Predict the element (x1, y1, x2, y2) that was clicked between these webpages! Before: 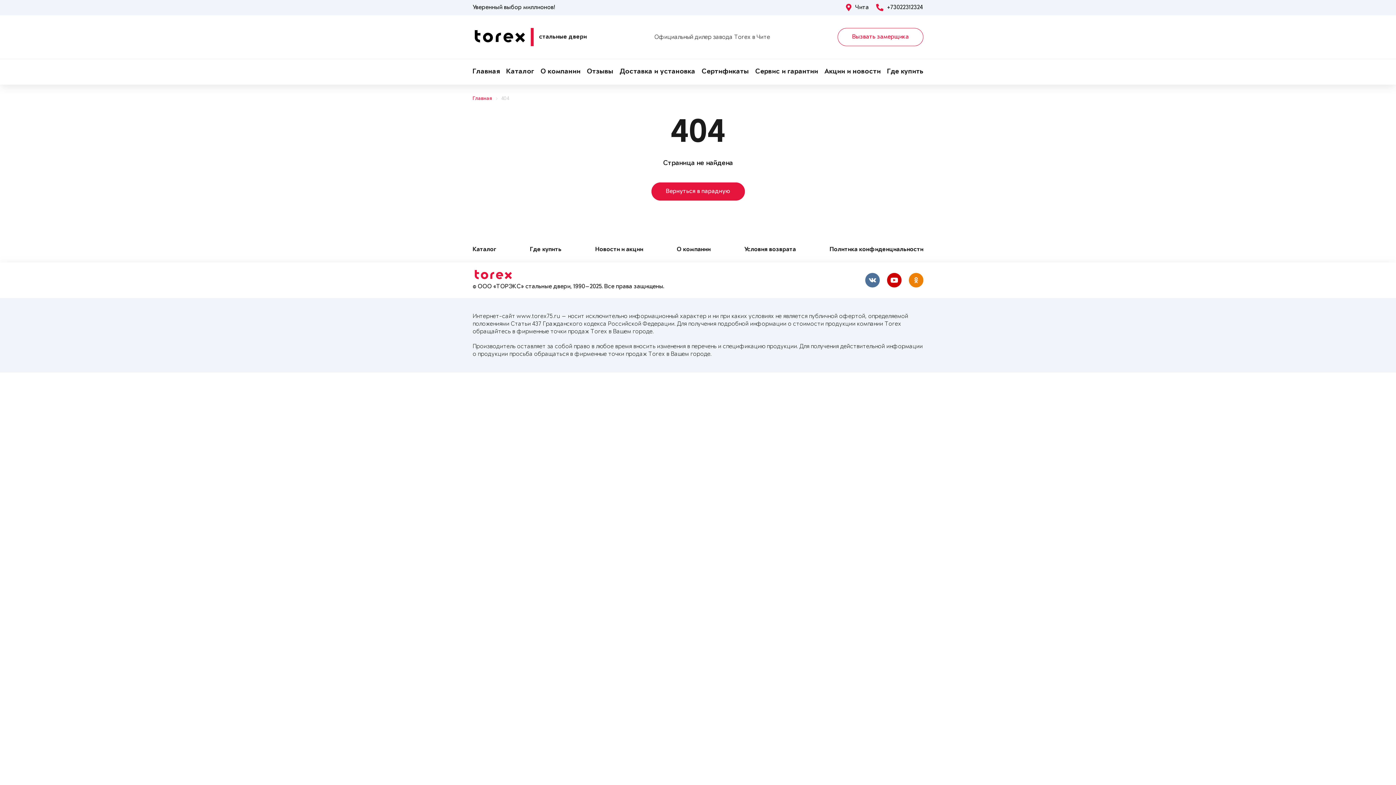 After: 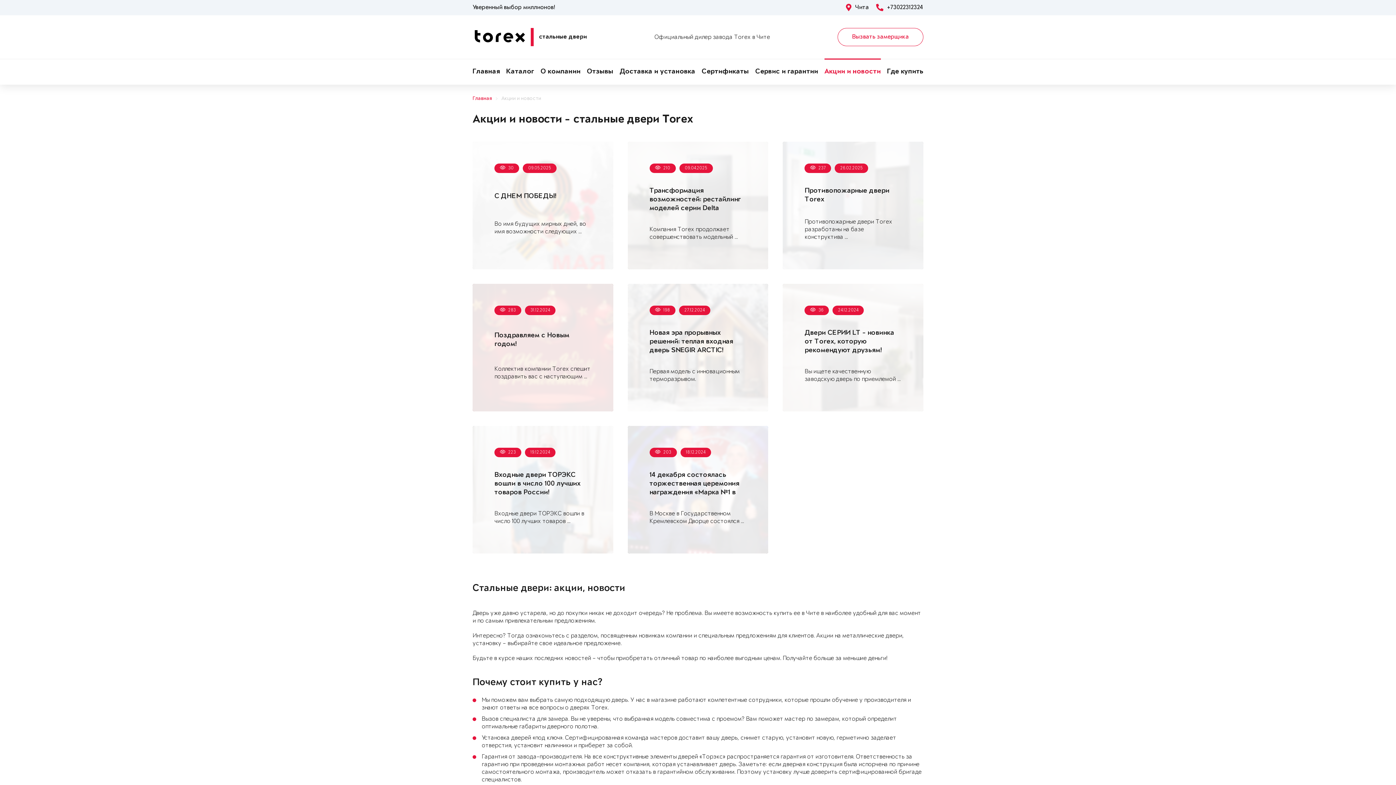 Action: bbox: (824, 59, 880, 84) label: Акции и новости